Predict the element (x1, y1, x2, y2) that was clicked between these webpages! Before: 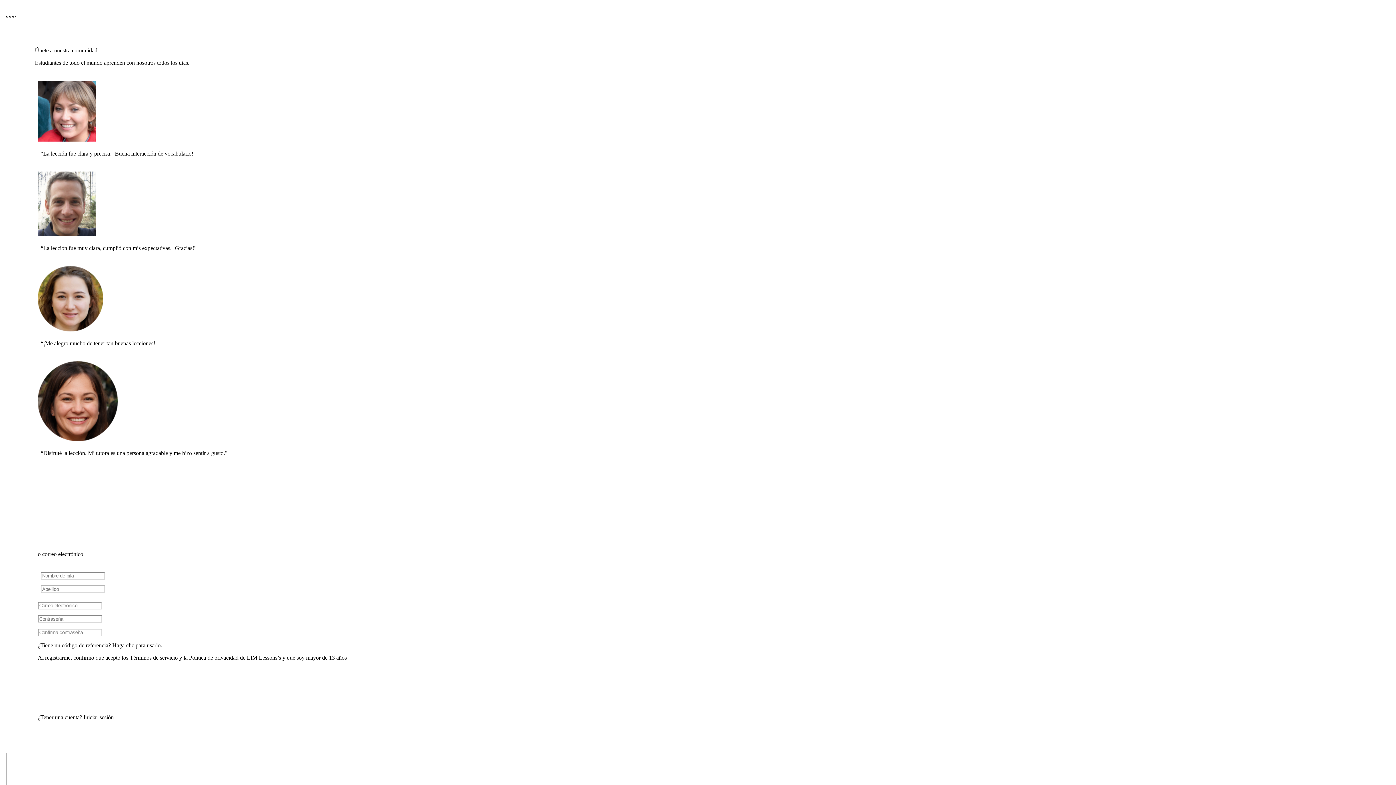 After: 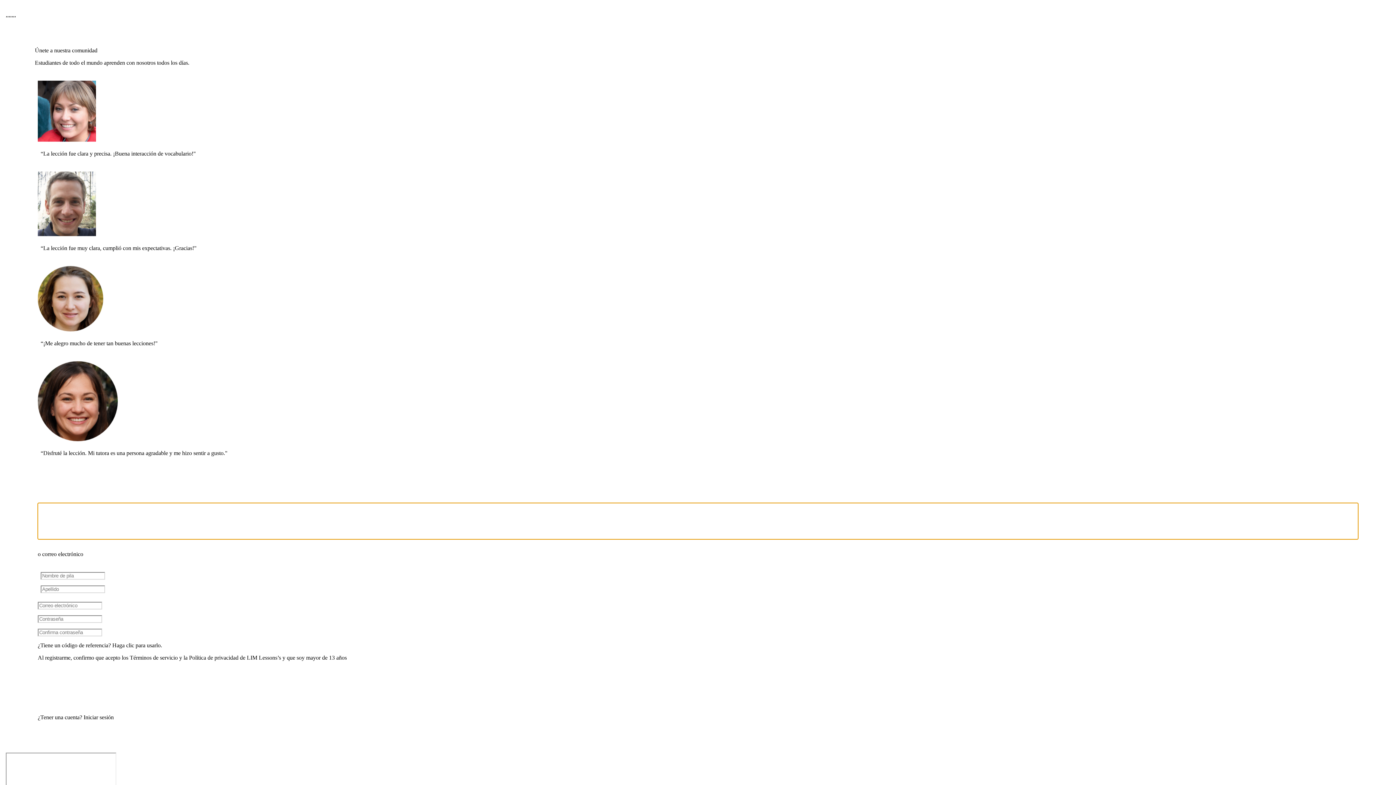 Action: bbox: (37, 503, 1358, 539) label: Iniciar sesión con Facebook